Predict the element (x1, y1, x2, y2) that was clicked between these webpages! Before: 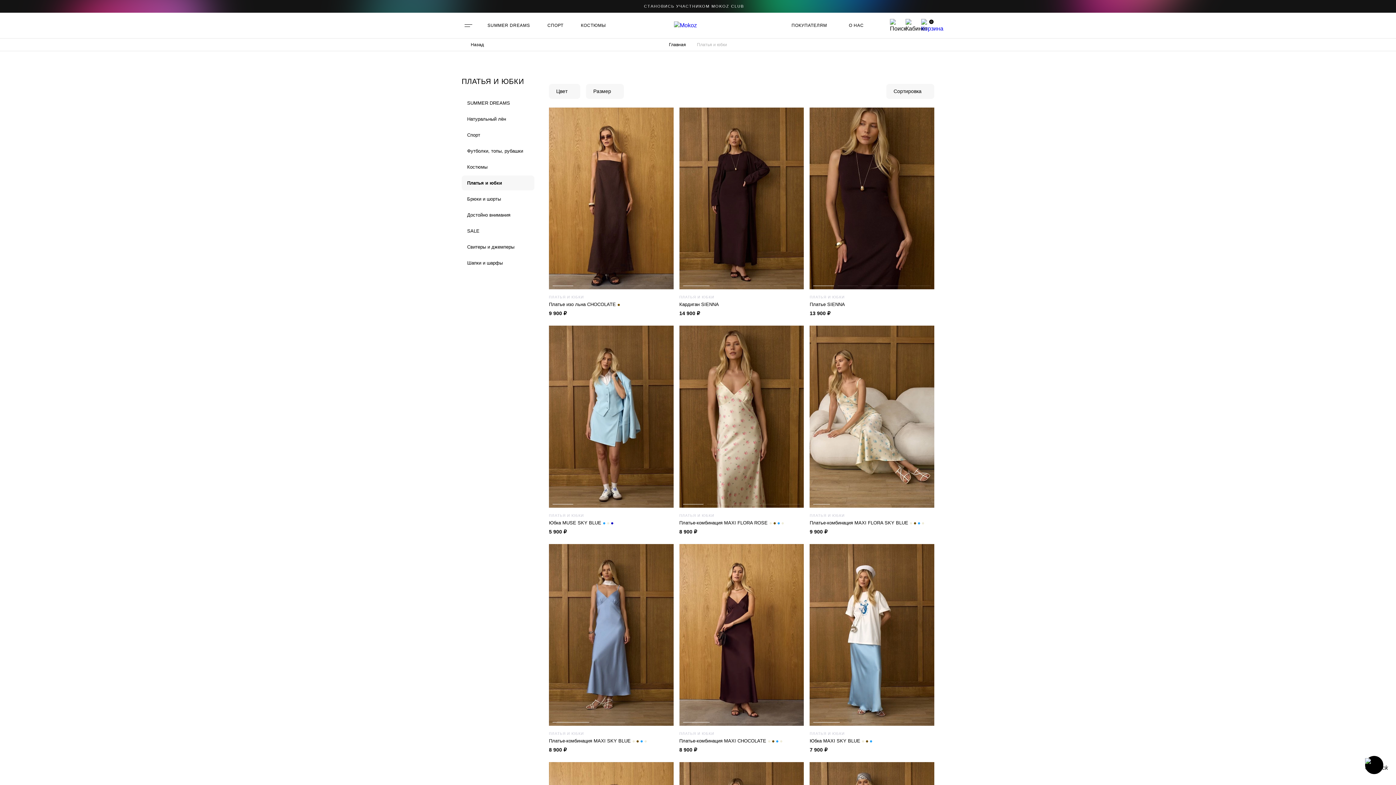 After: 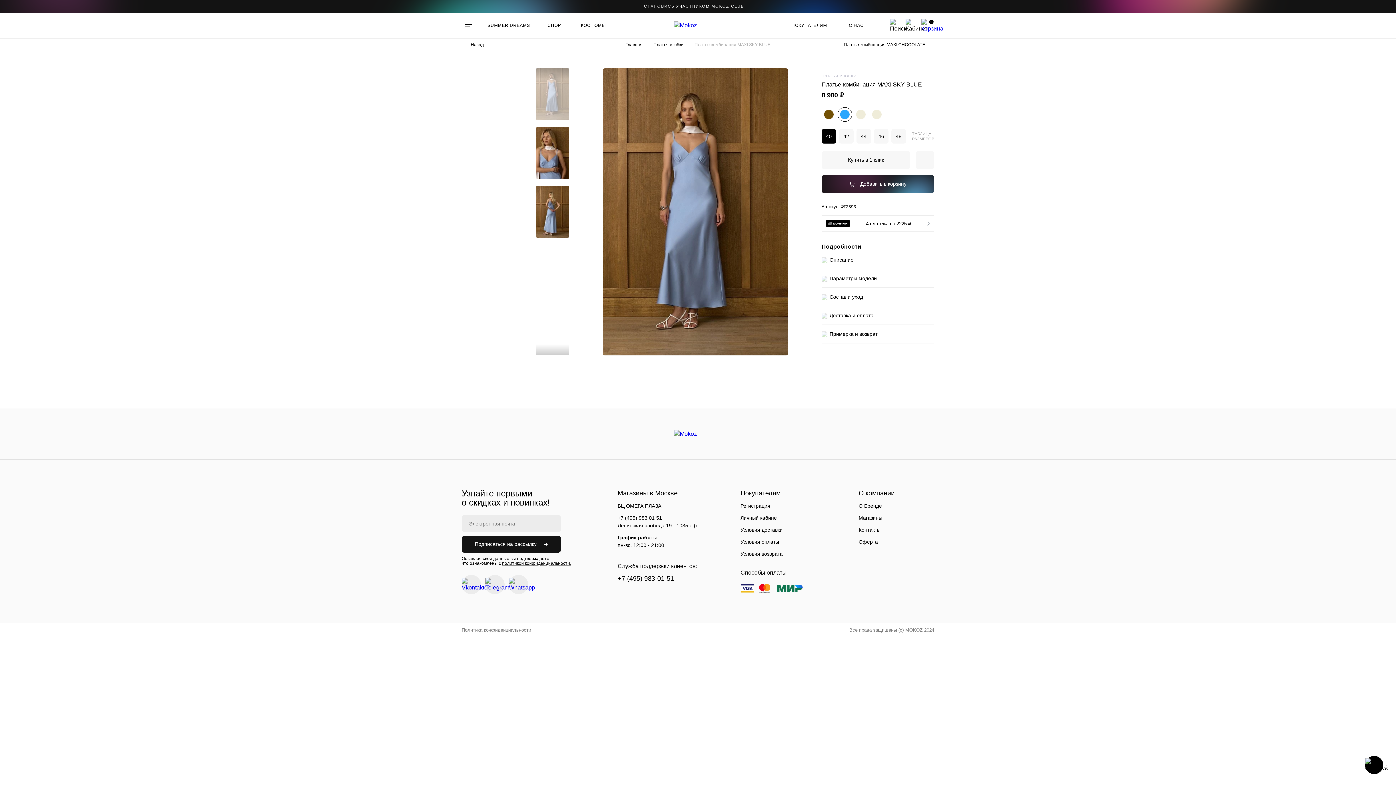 Action: bbox: (549, 544, 673, 726)